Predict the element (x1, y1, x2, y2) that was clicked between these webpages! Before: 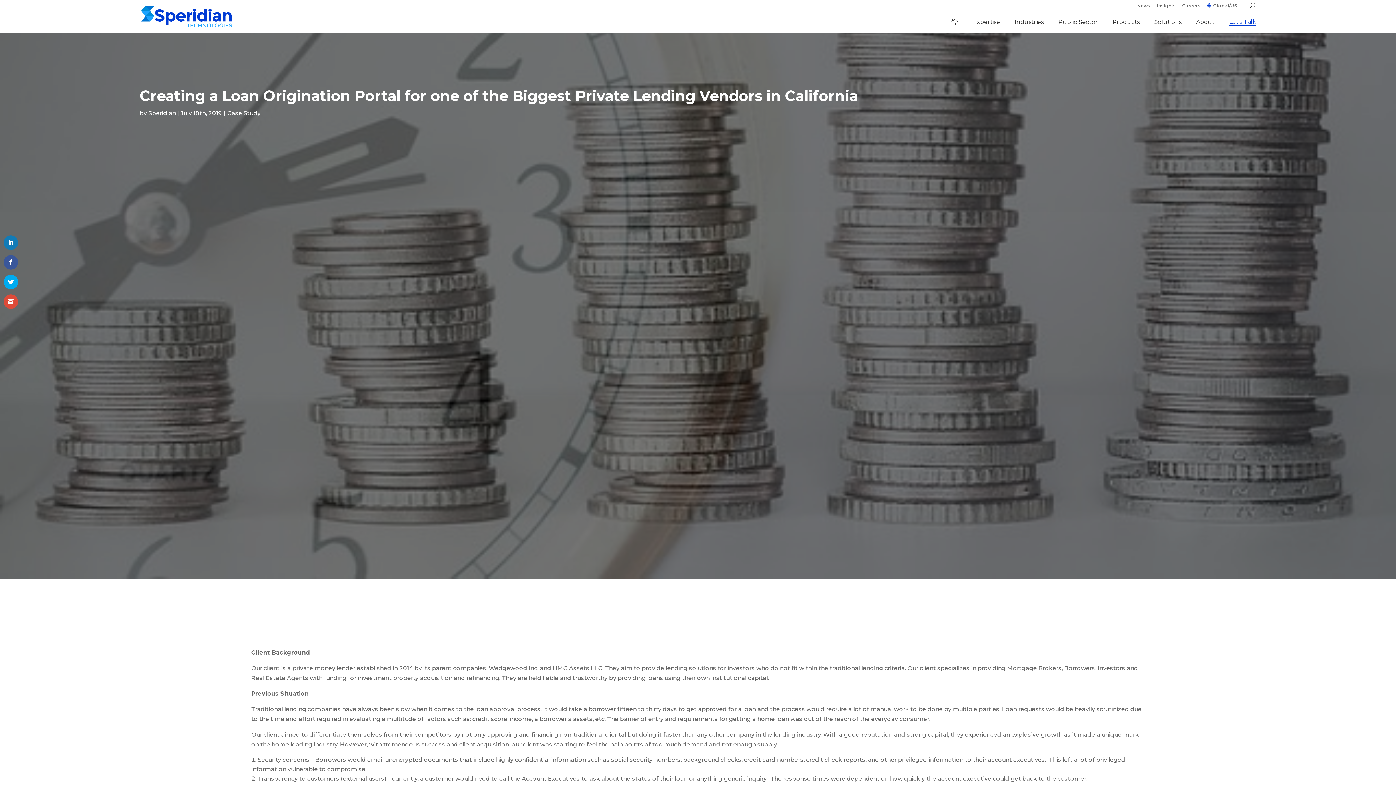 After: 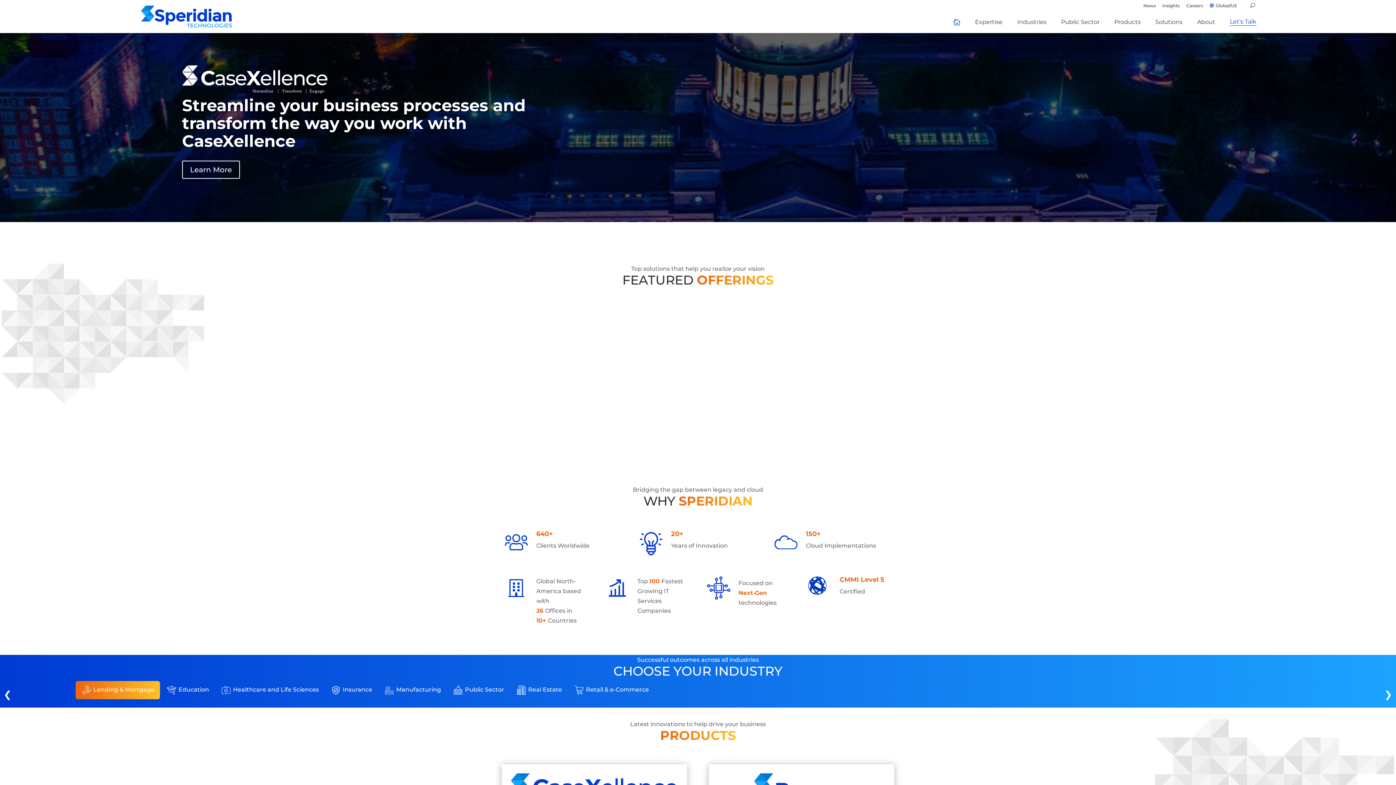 Action: label:  bbox: (944, 18, 965, 33)